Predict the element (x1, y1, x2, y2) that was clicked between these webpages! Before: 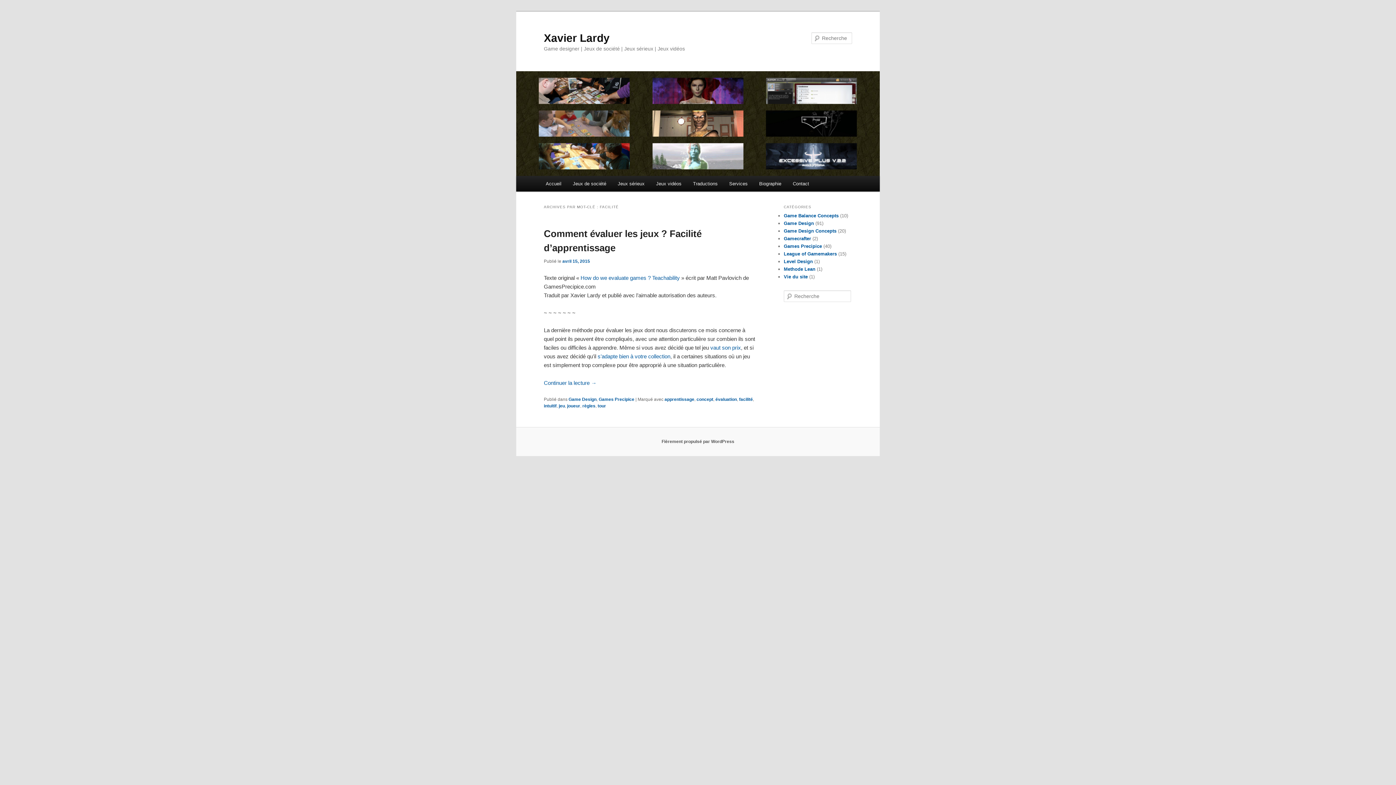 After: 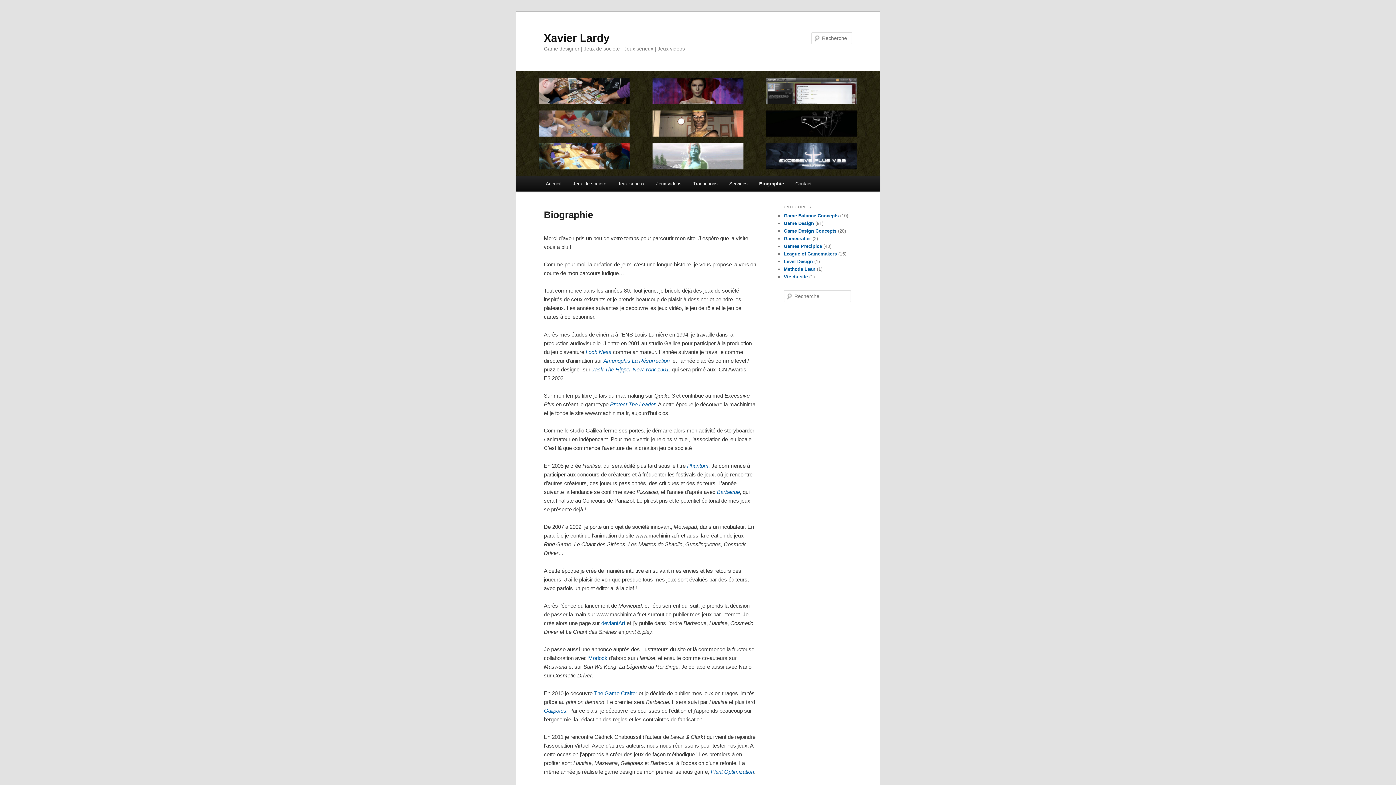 Action: label: Biographie bbox: (753, 176, 787, 191)